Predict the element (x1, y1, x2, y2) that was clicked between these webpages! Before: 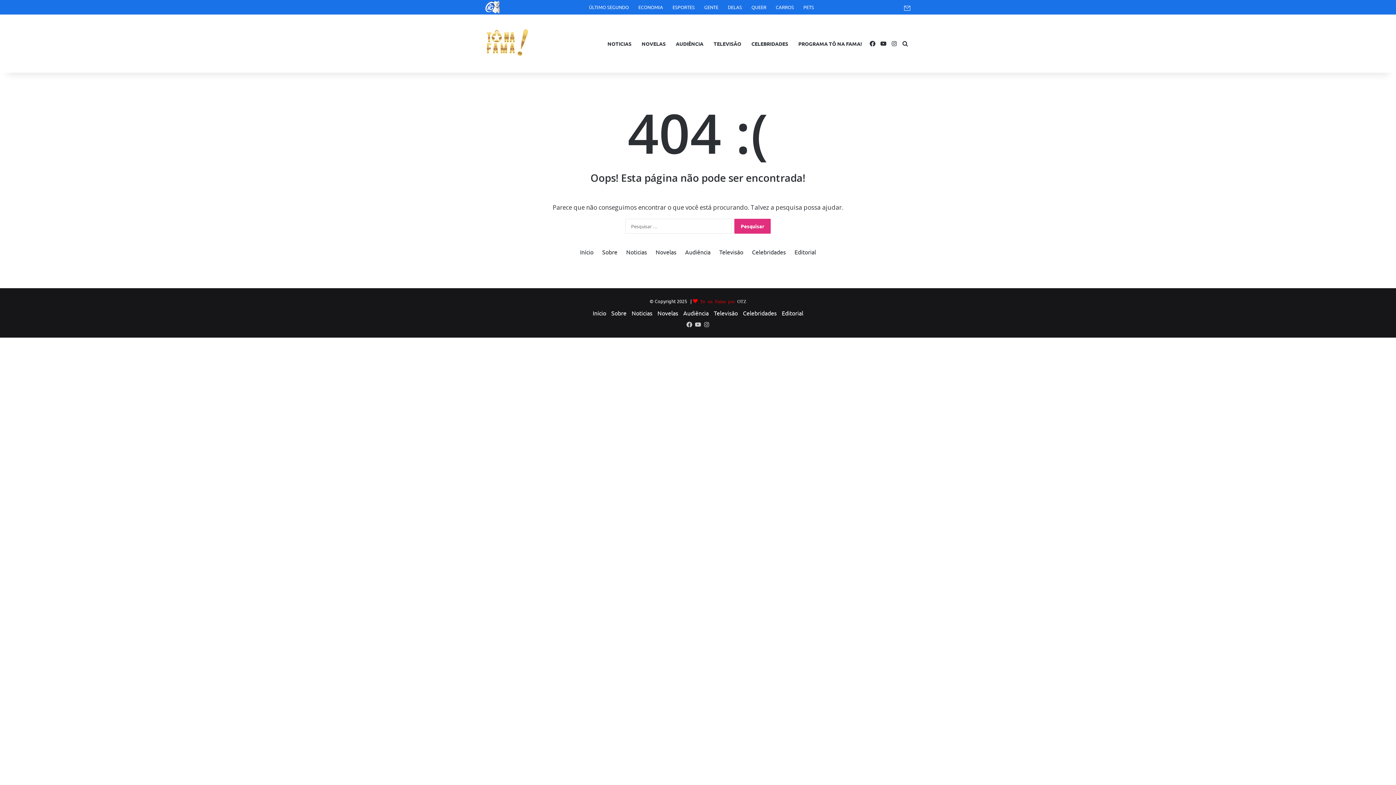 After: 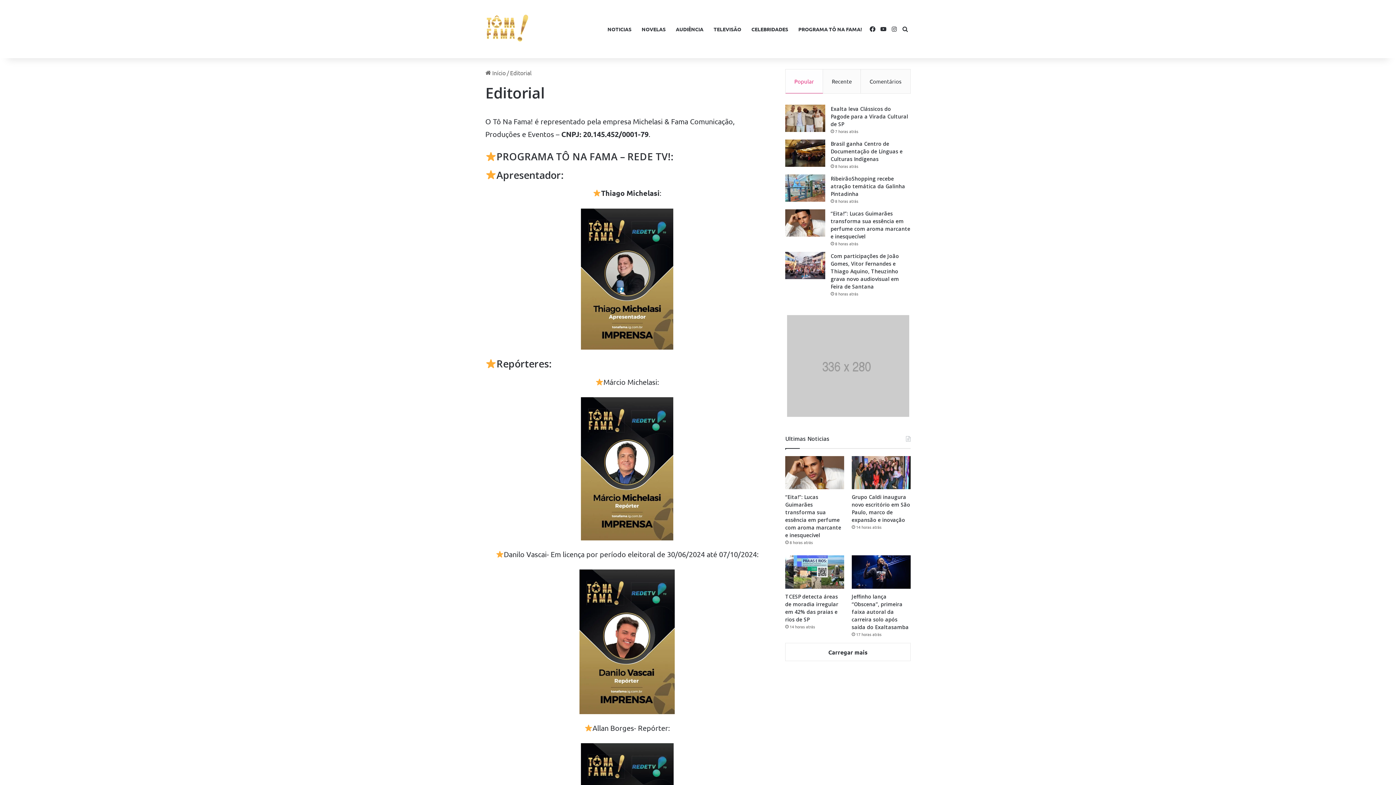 Action: label: Editorial bbox: (794, 248, 816, 255)